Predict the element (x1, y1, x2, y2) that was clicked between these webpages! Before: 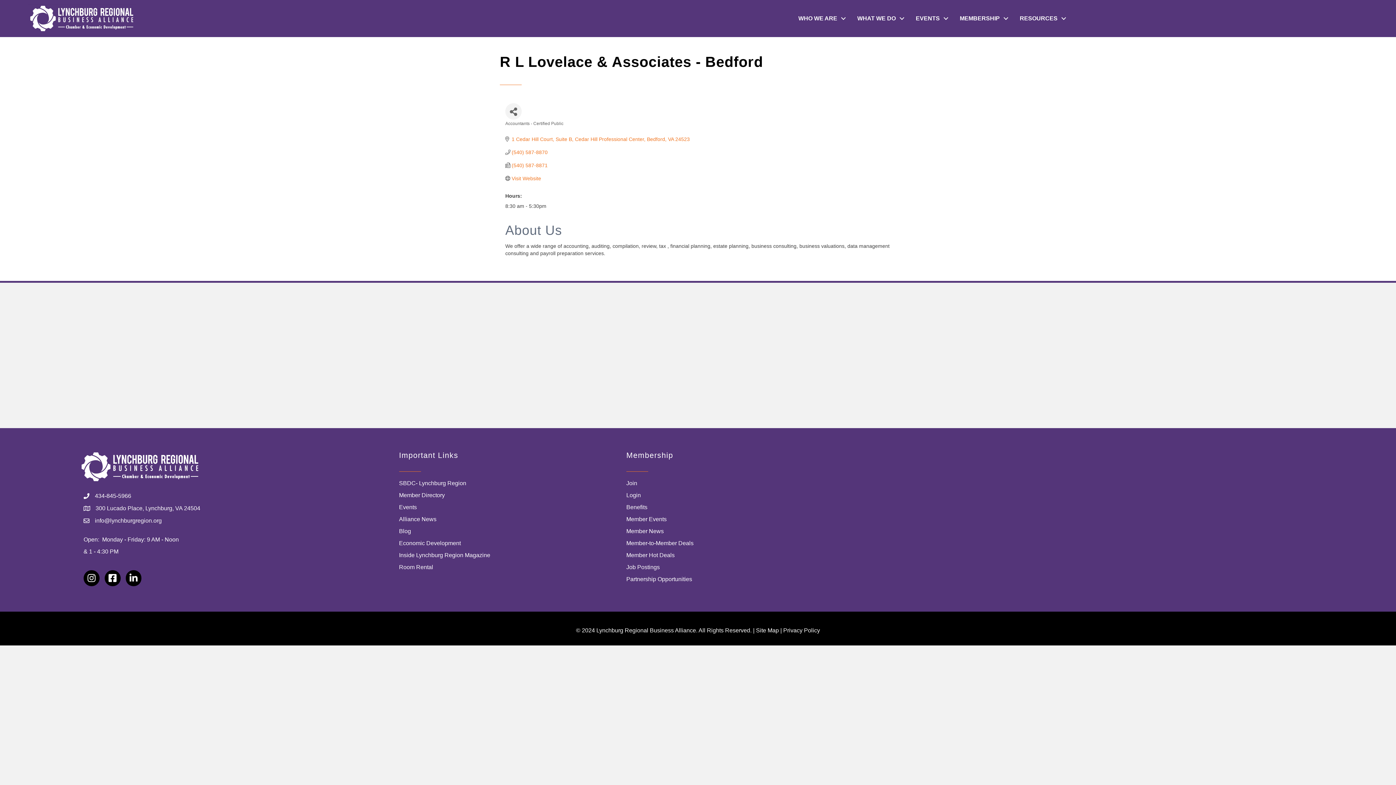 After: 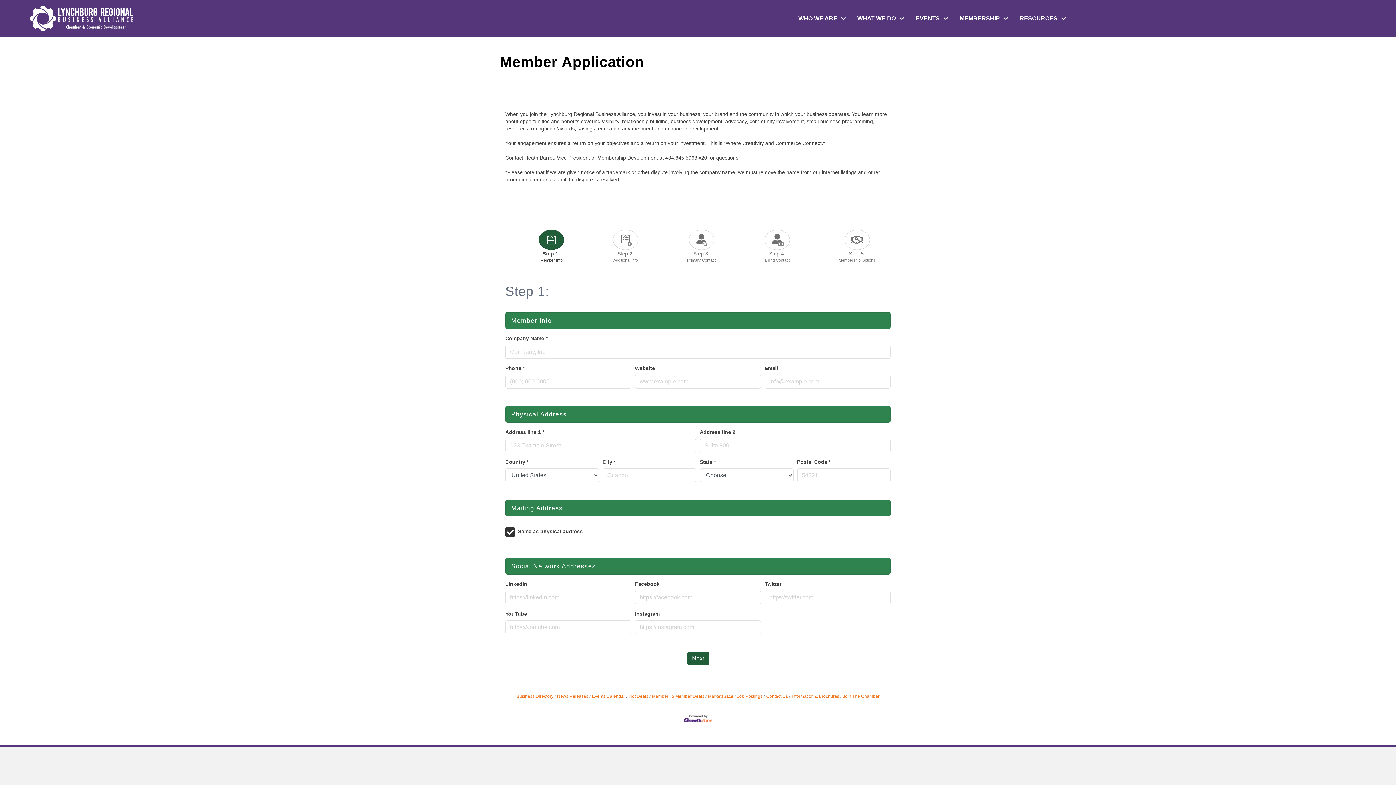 Action: bbox: (626, 480, 637, 486) label: Join